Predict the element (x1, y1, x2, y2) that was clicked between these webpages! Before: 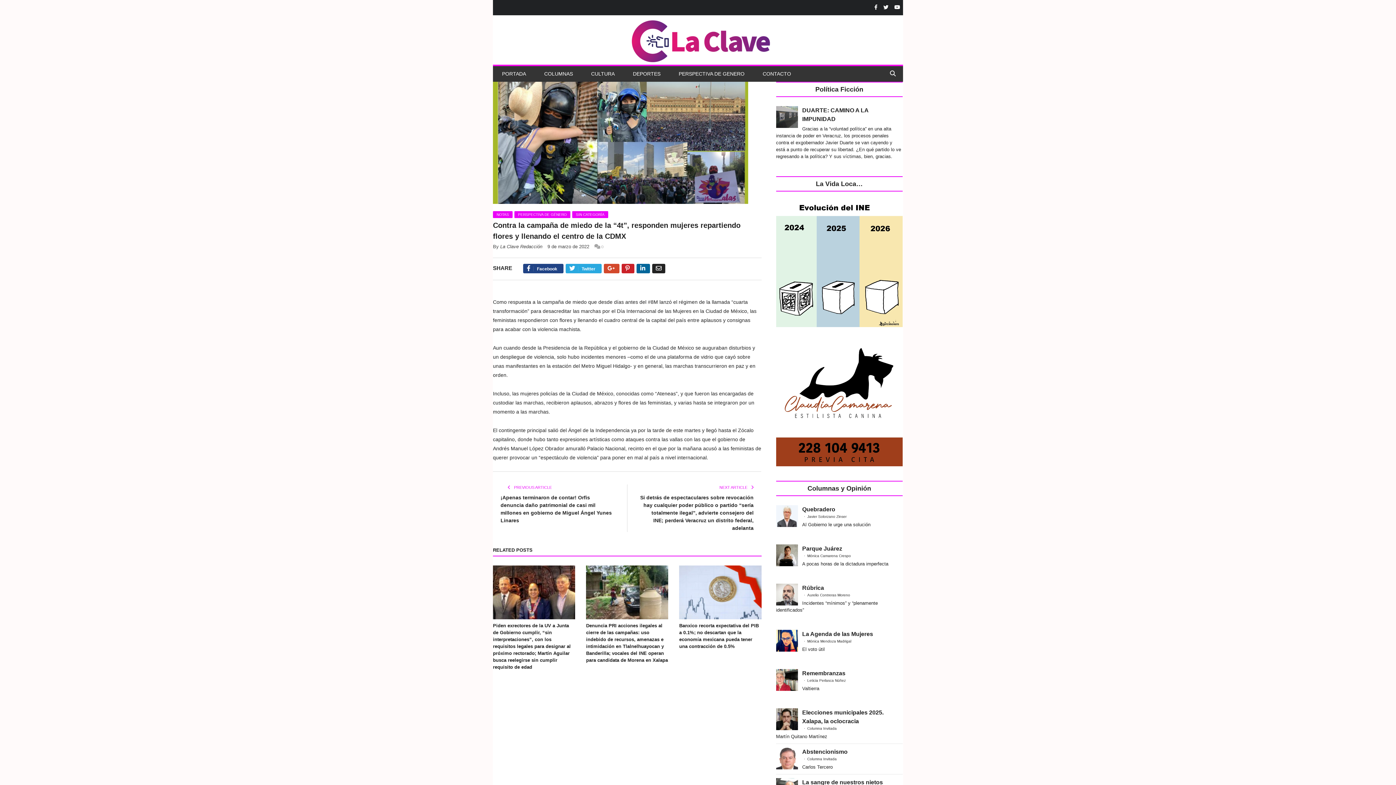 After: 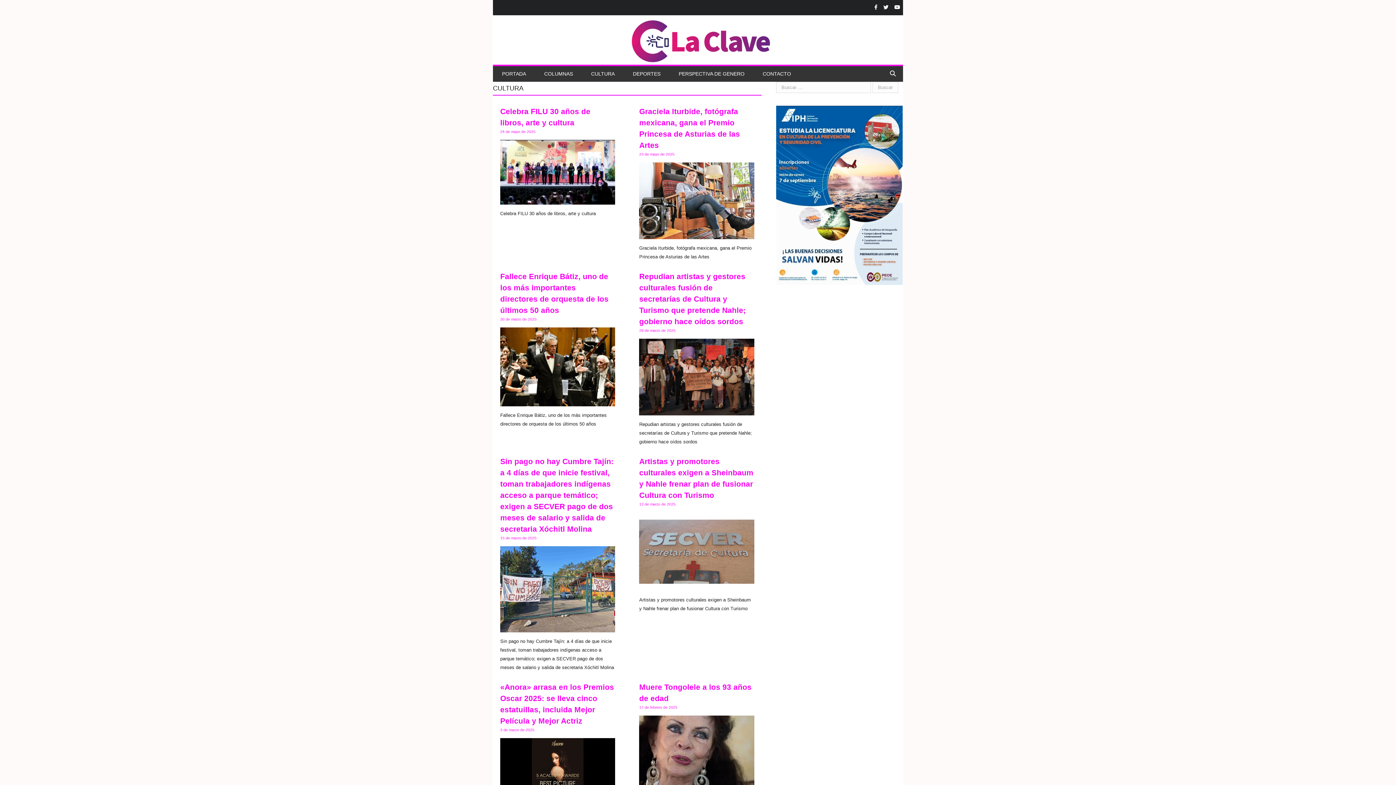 Action: label: CULTURA bbox: (582, 66, 624, 81)